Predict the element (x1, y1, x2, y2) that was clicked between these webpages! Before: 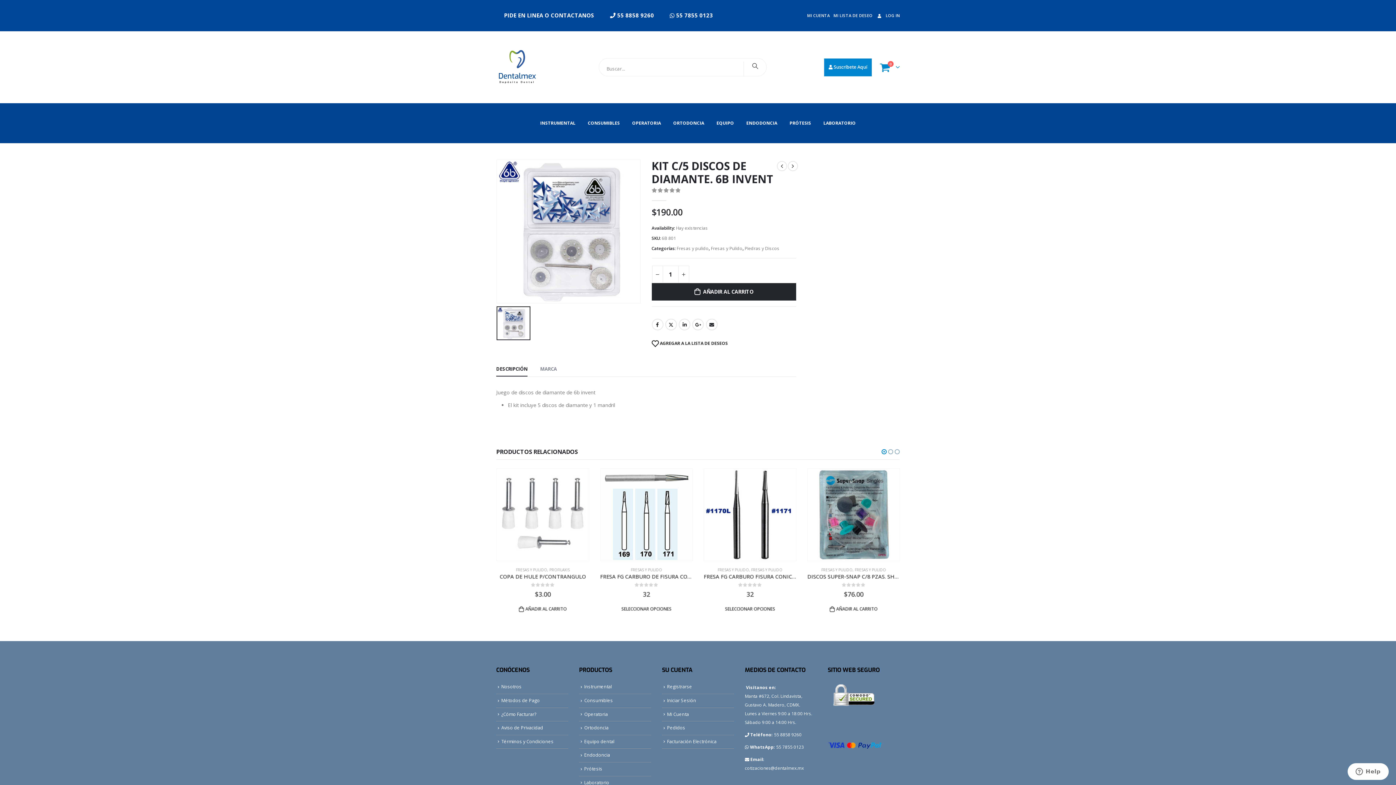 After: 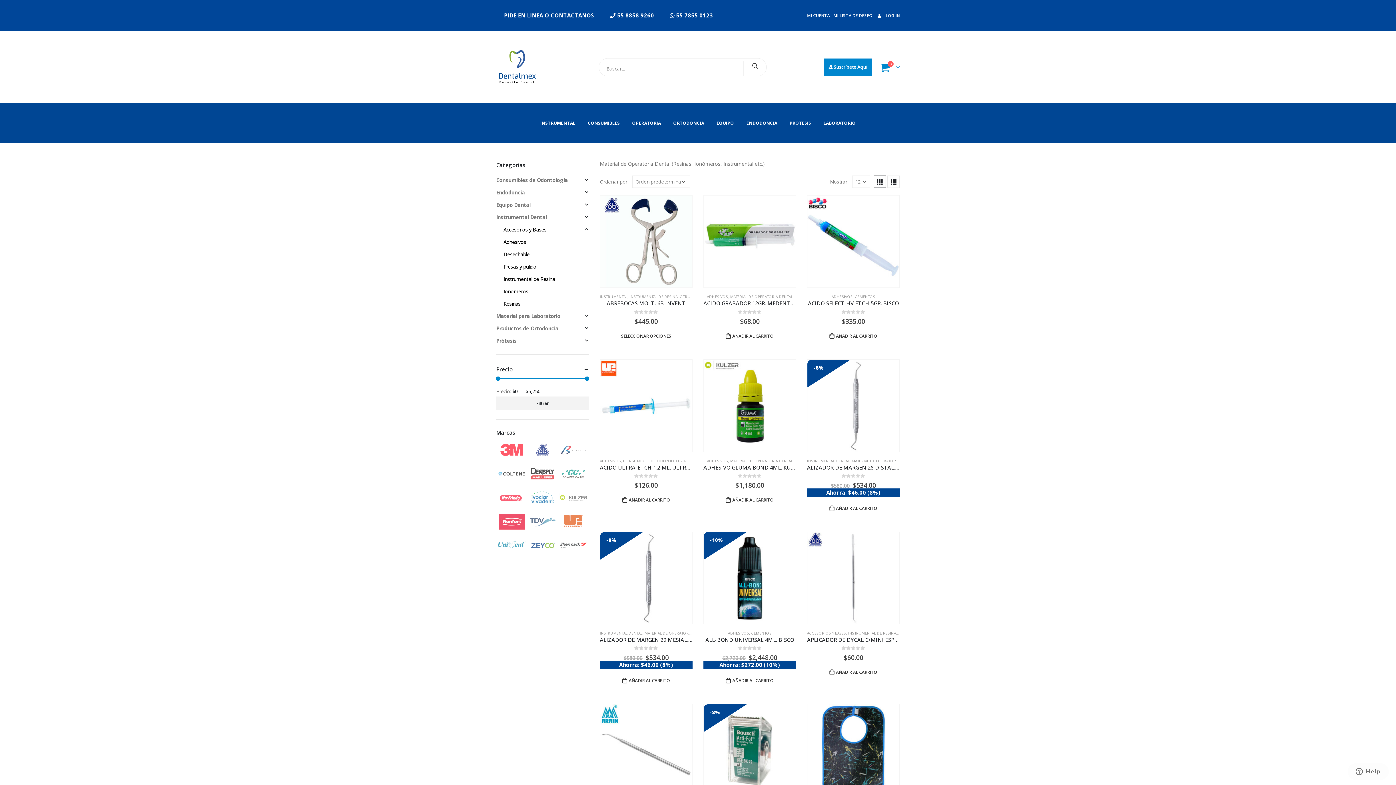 Action: bbox: (584, 711, 608, 717) label: Operatoria